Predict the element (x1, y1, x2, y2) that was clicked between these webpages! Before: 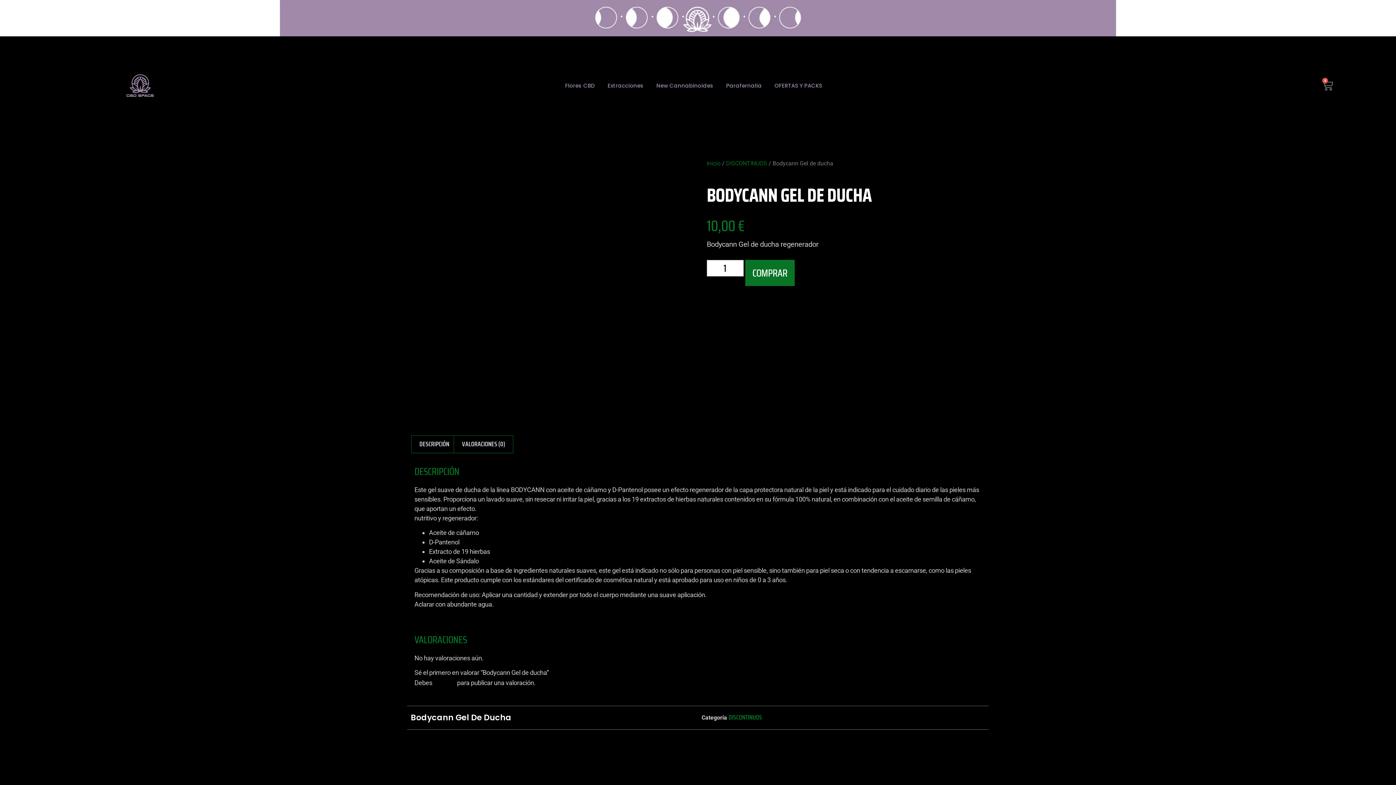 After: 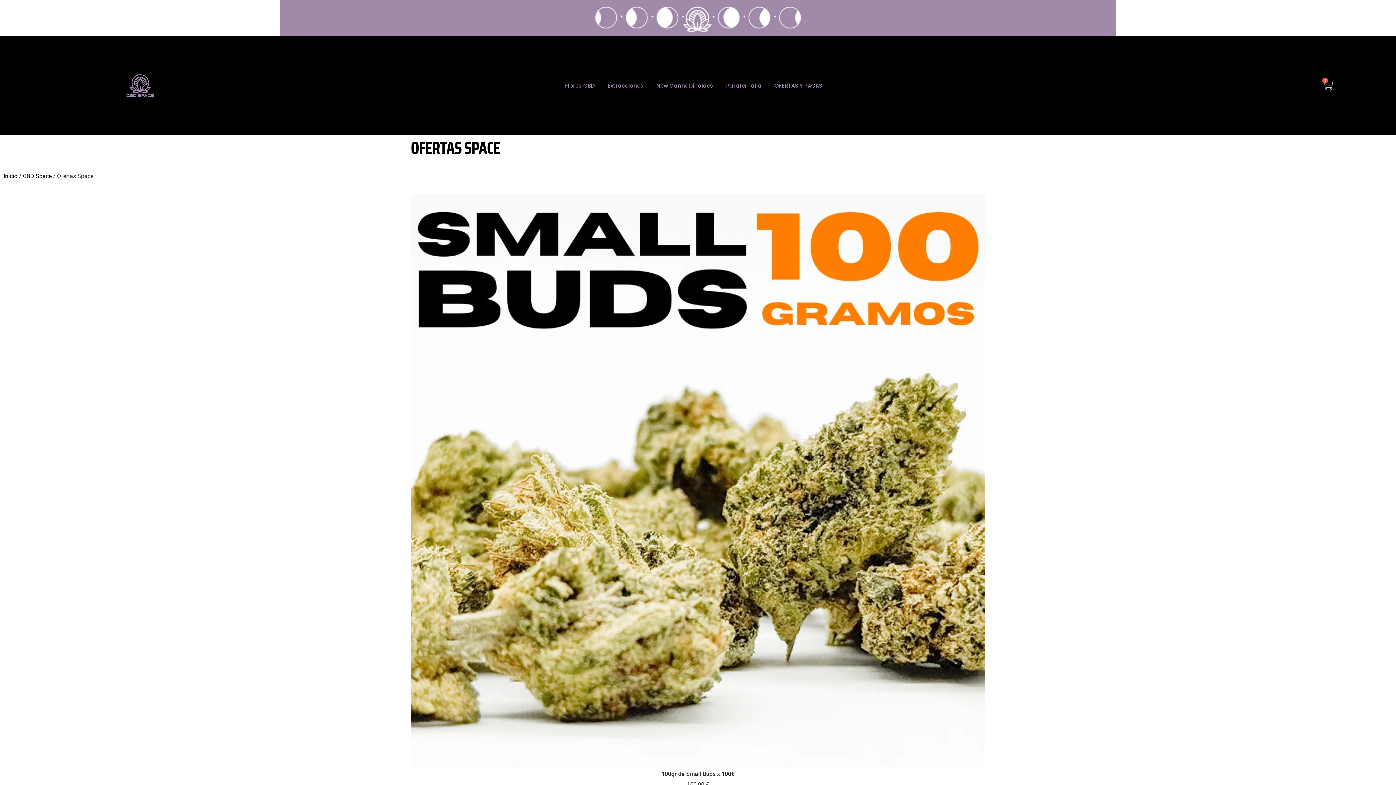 Action: bbox: (774, 74, 822, 96) label: OFERTAS Y PACKS